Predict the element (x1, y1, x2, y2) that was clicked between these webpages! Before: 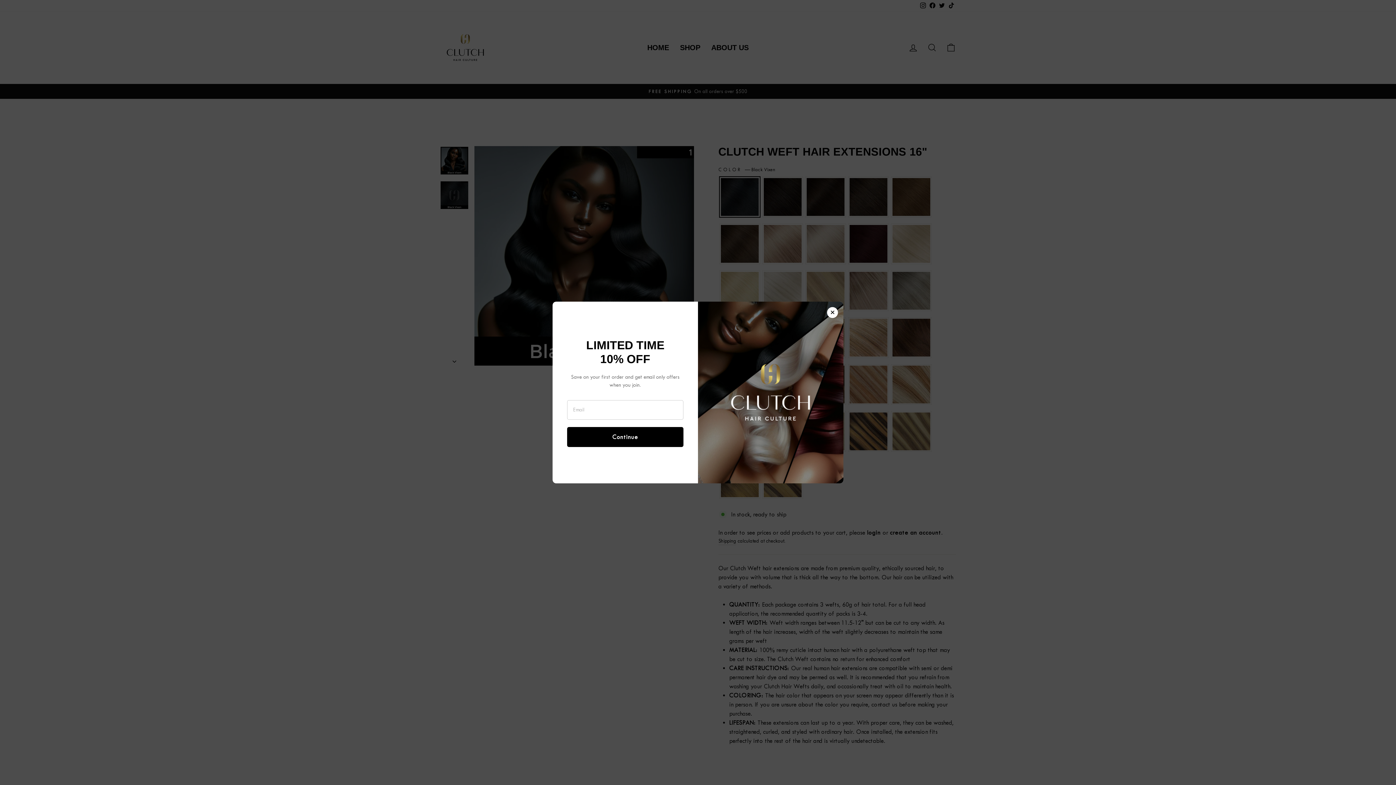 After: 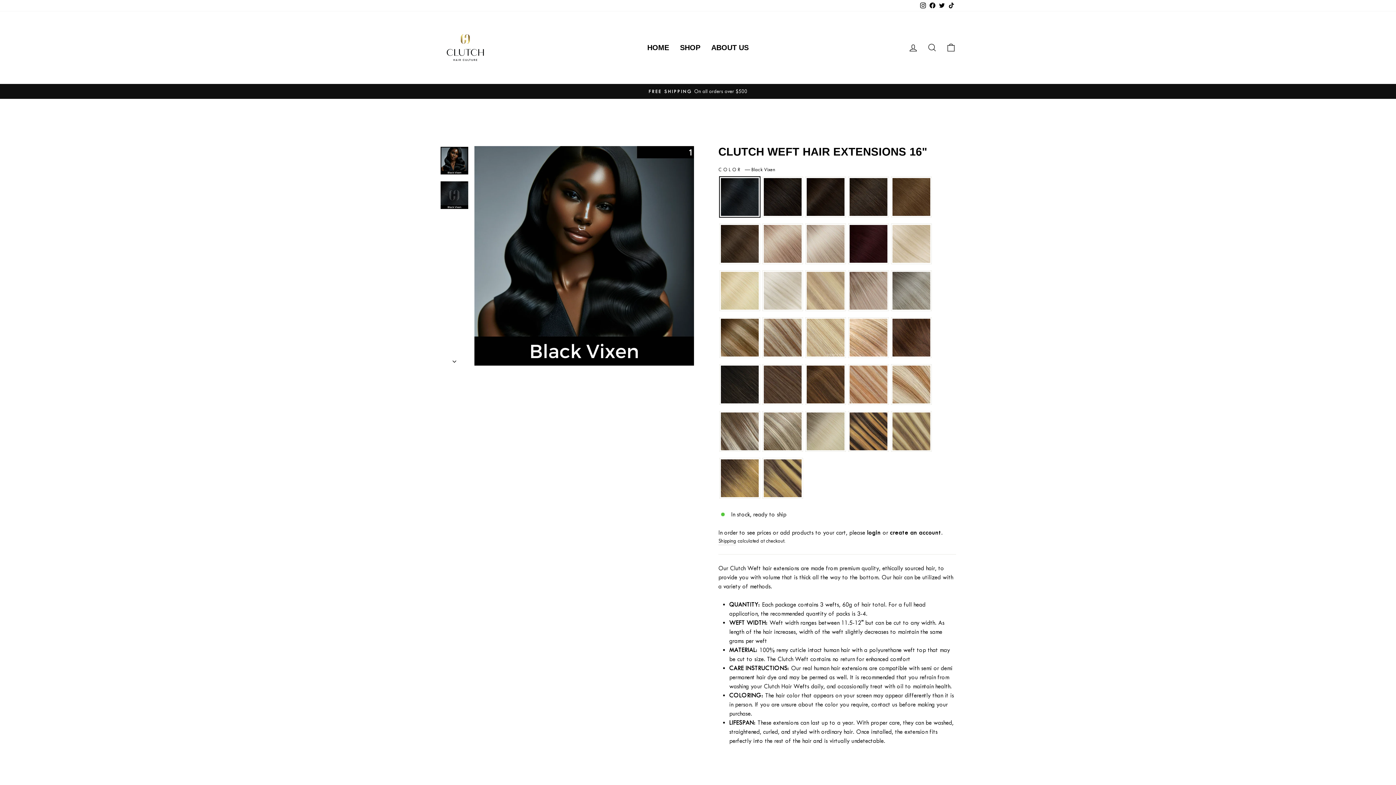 Action: label: × bbox: (827, 307, 838, 318)